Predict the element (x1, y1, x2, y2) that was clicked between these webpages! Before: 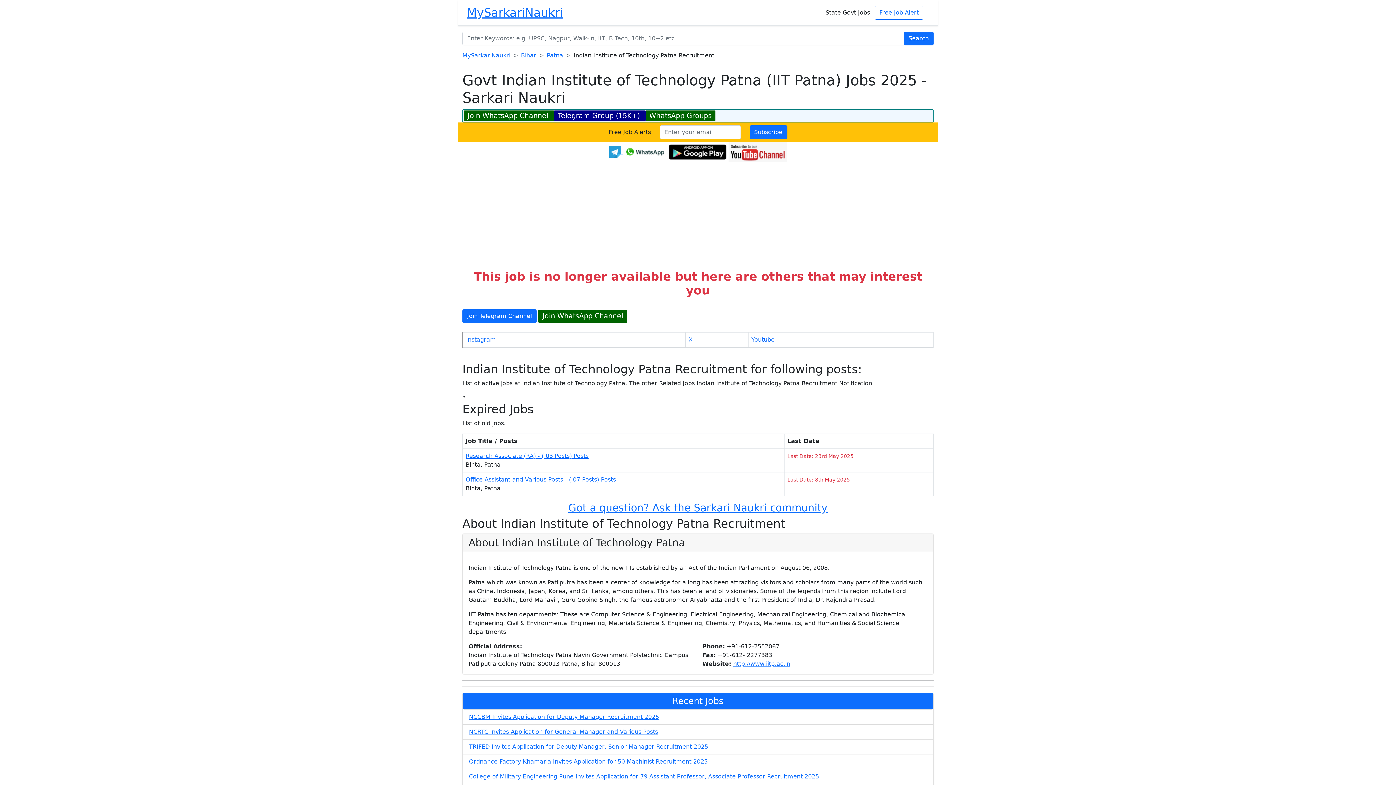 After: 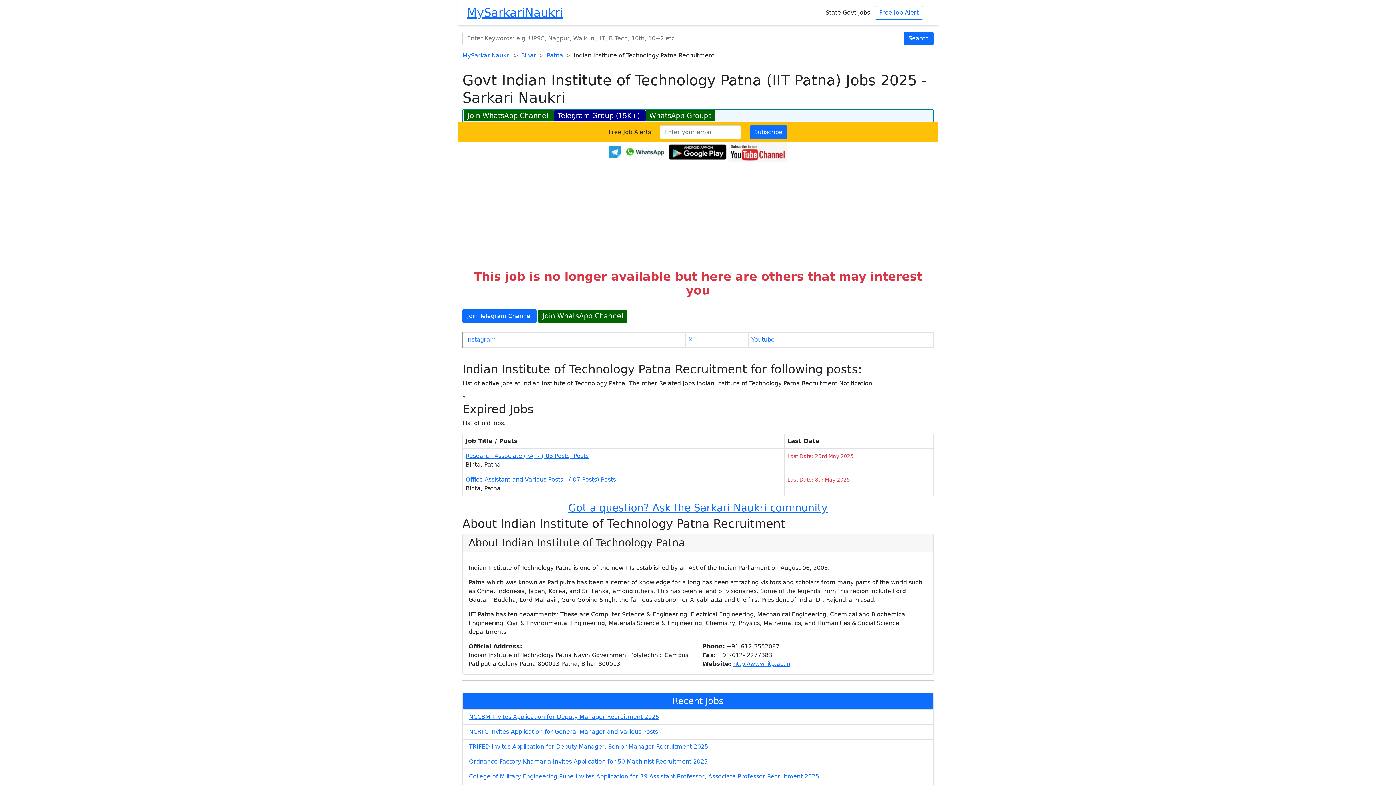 Action: bbox: (554, 110, 645, 121) label: Telegram Group (15K+) 